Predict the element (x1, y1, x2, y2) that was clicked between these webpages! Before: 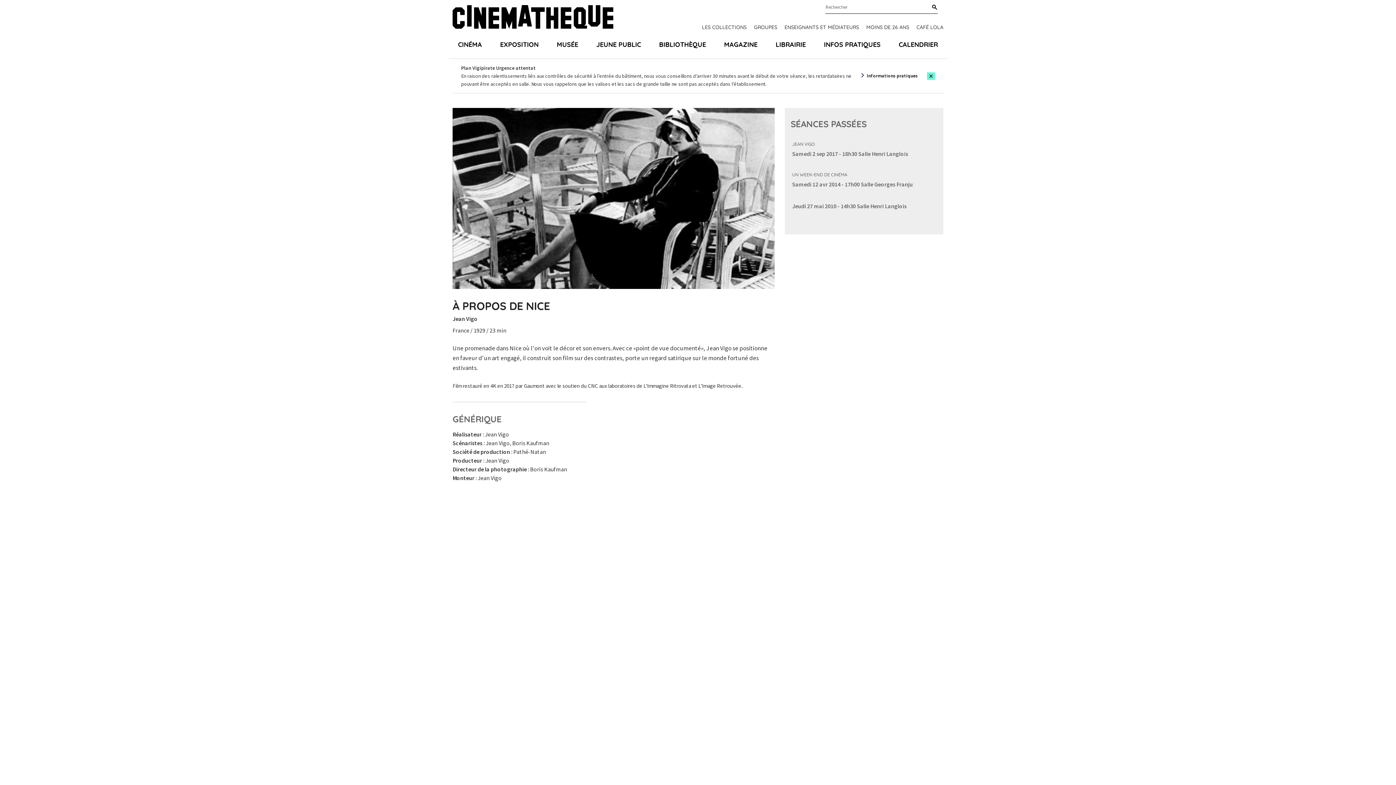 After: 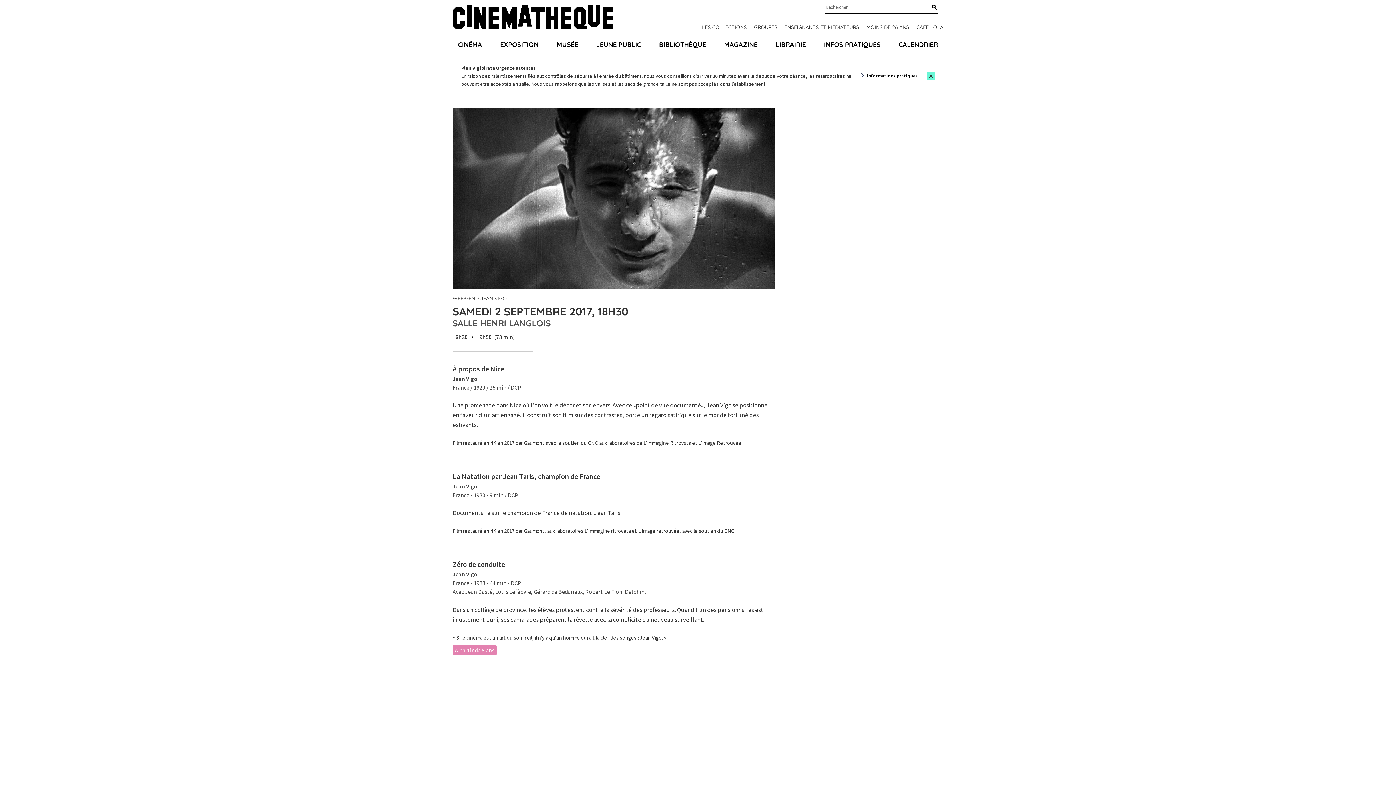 Action: bbox: (792, 150, 908, 156) label: Samedi 2 sep 2017 - 18h30 Salle Henri Langlois